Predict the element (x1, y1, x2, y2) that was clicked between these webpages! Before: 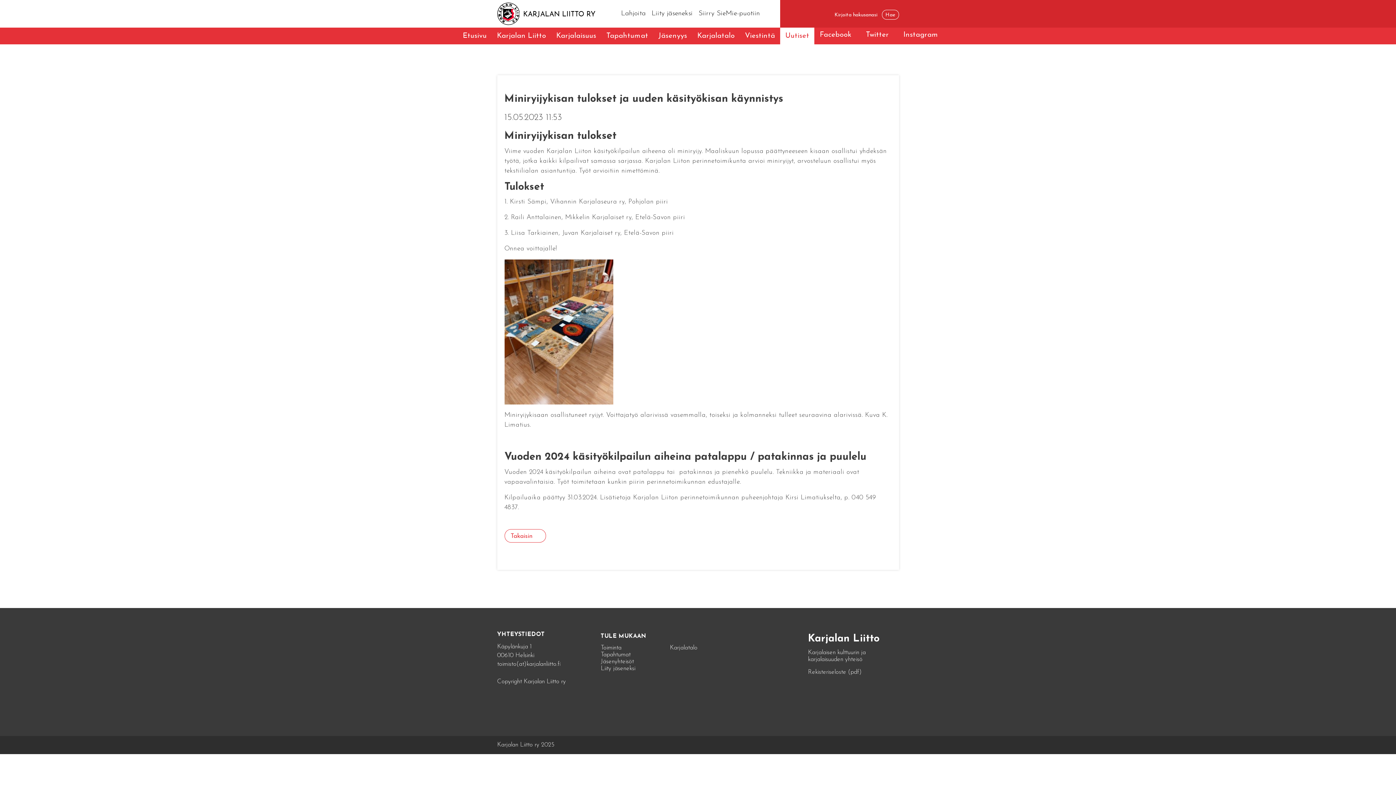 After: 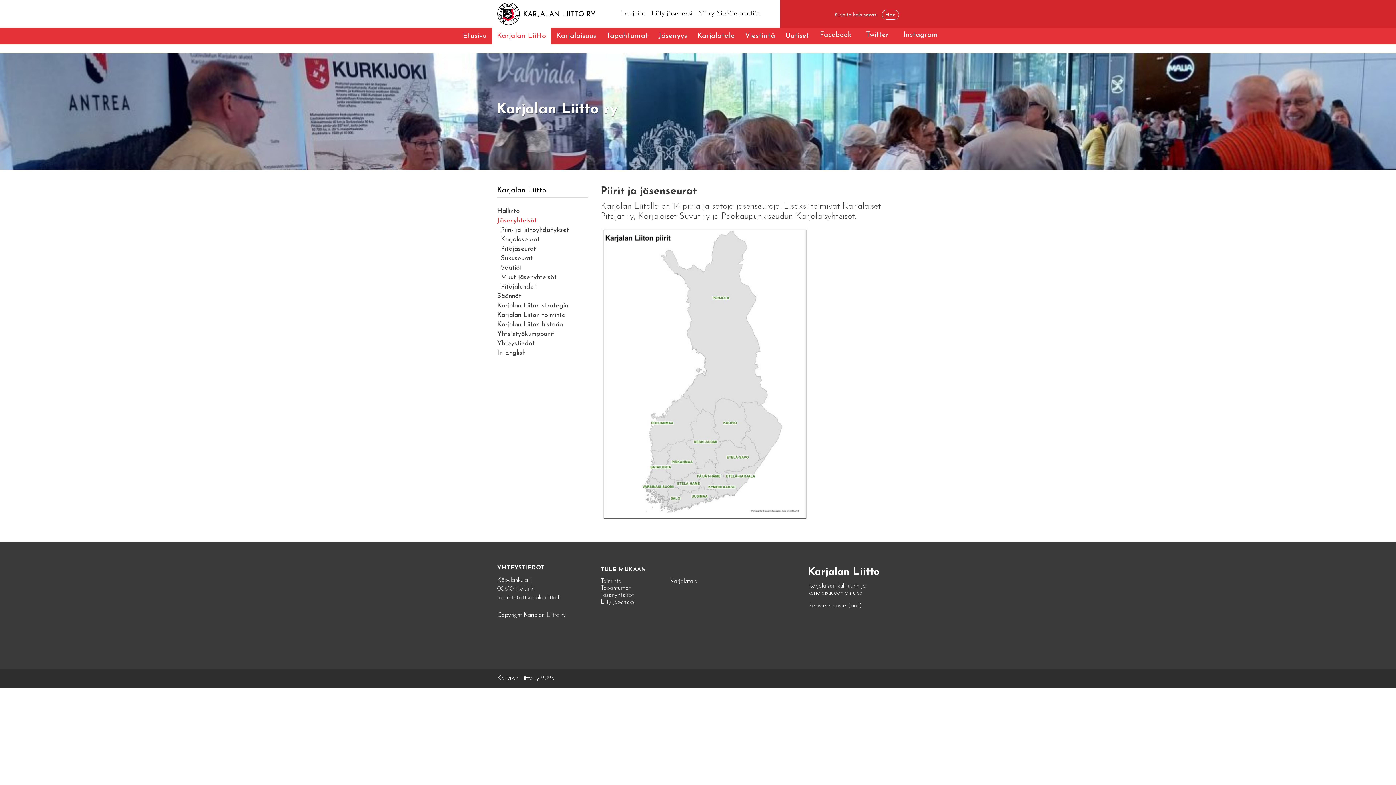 Action: bbox: (600, 658, 657, 665) label: Jäsenyhteisöt